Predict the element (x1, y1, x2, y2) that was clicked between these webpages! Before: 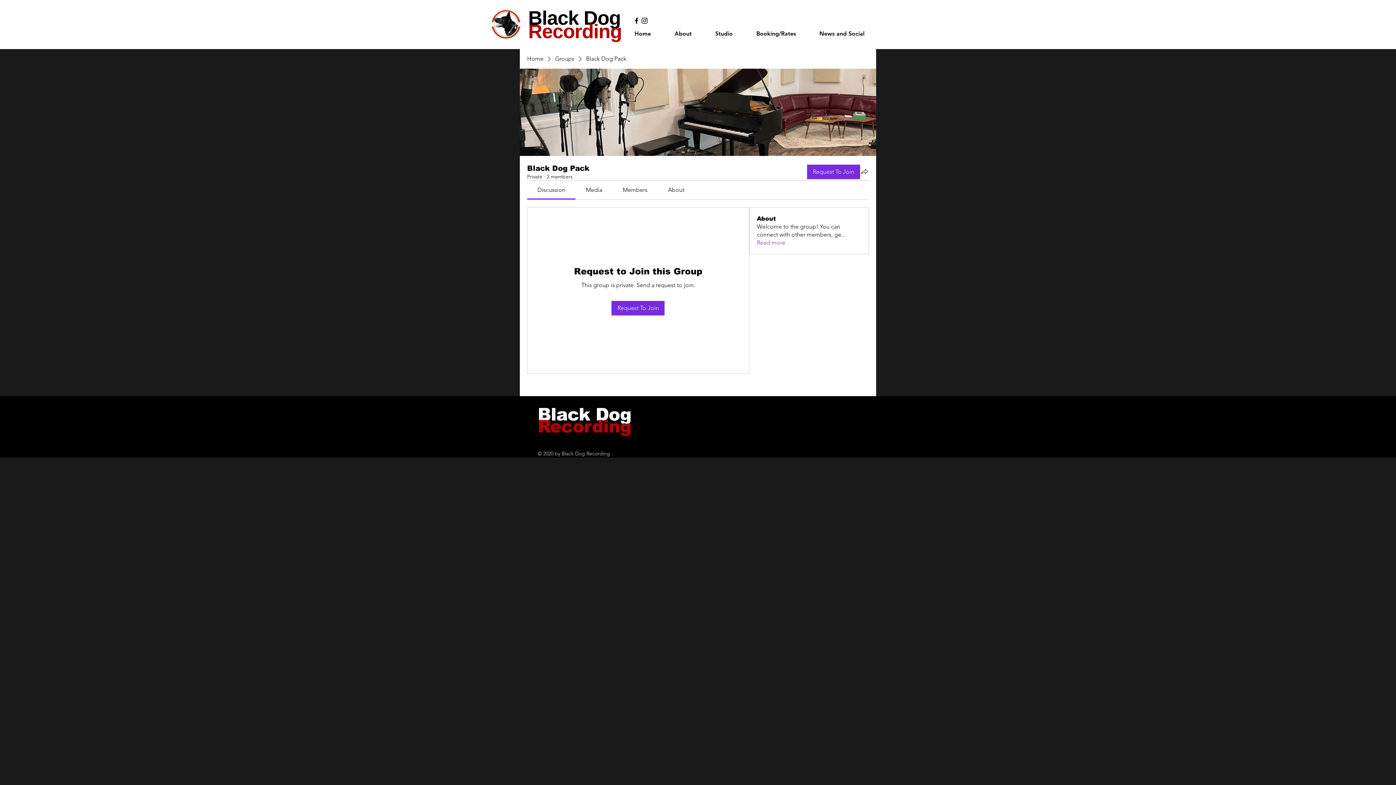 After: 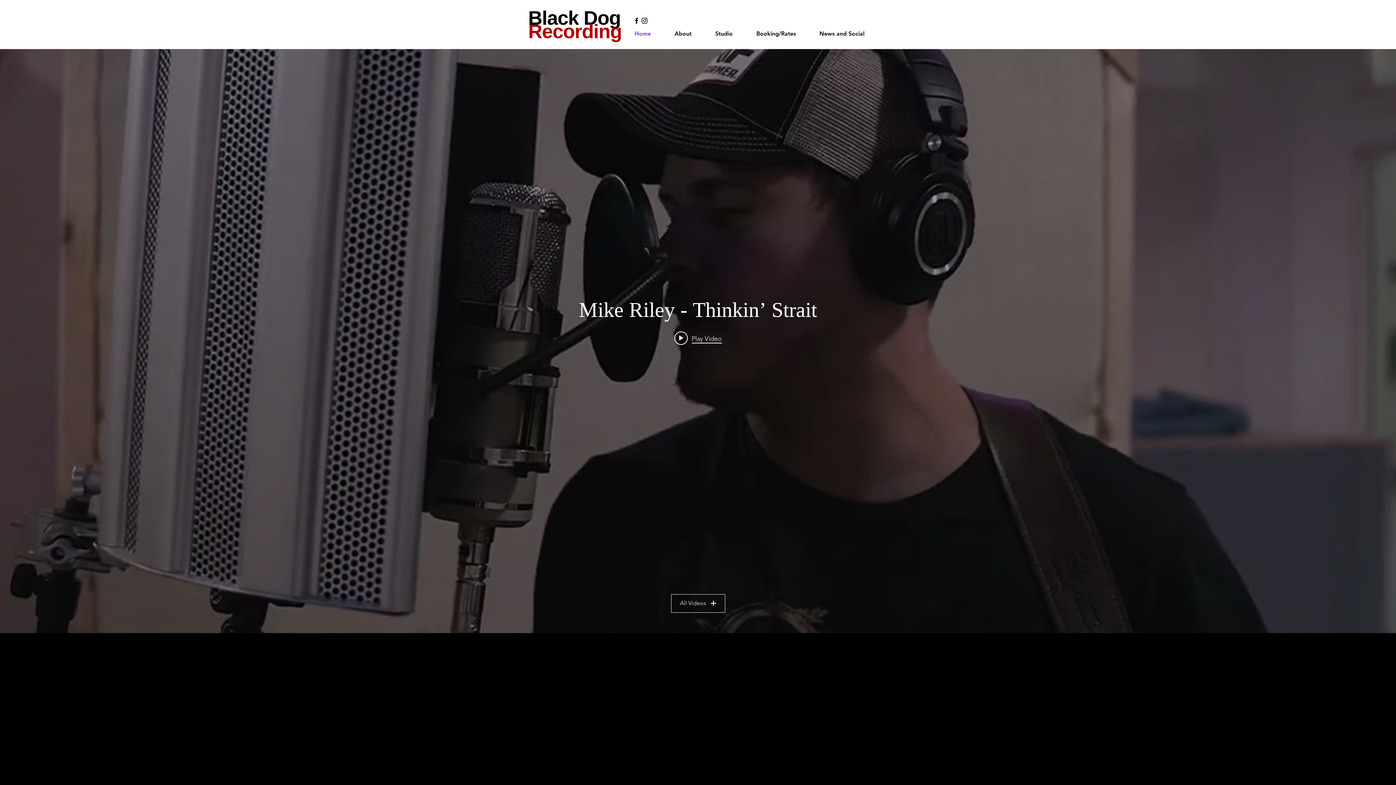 Action: bbox: (484, 8, 528, 40)